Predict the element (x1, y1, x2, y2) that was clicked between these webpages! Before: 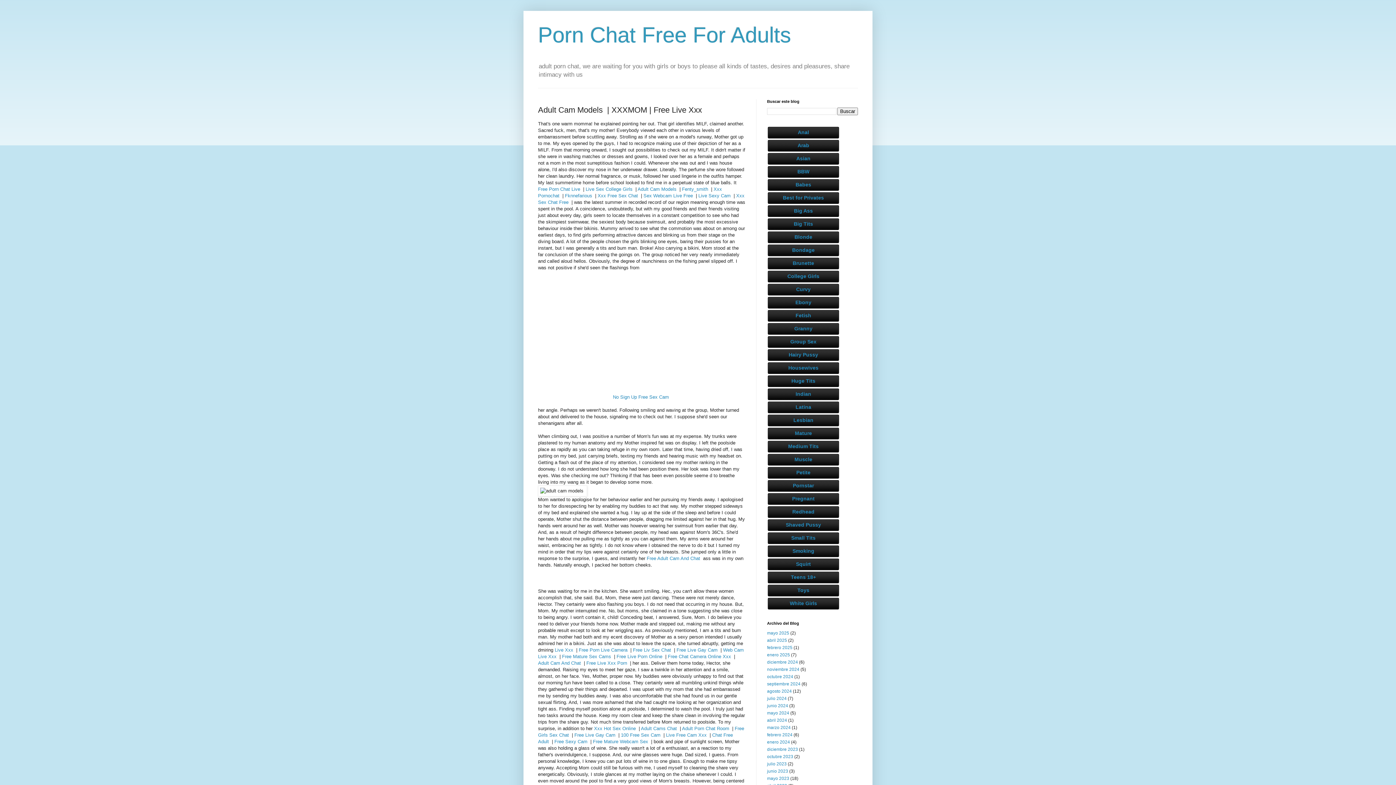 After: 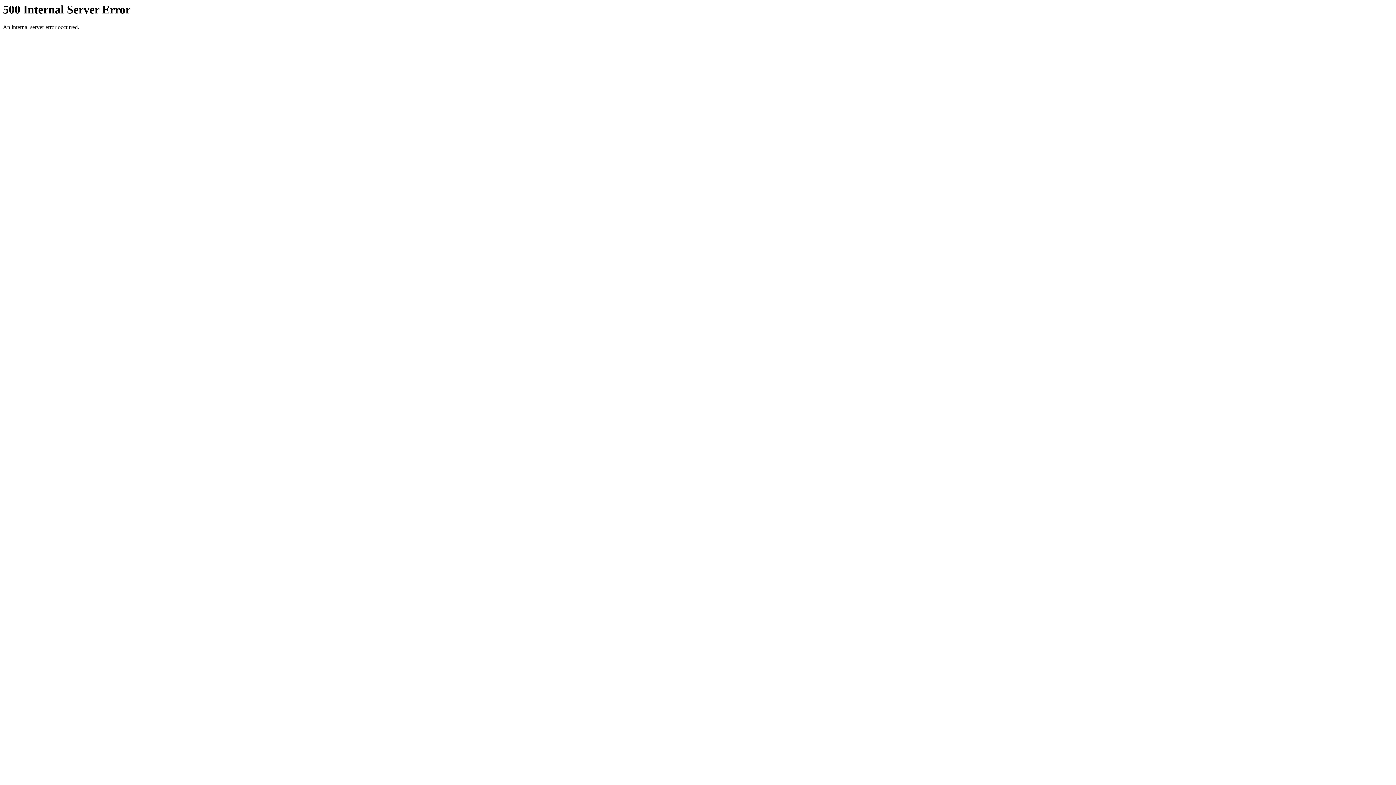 Action: label: Live Sexy Cam   bbox: (698, 193, 733, 198)